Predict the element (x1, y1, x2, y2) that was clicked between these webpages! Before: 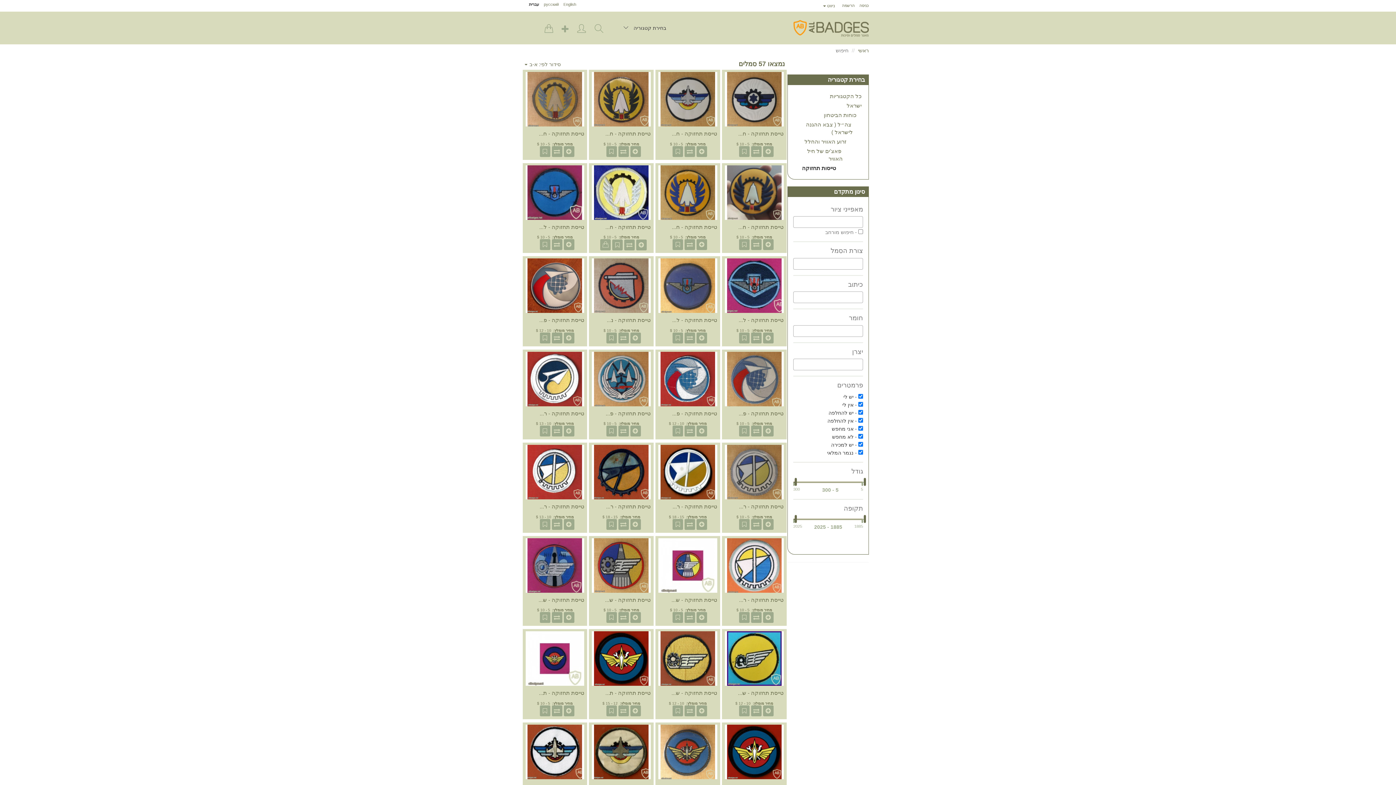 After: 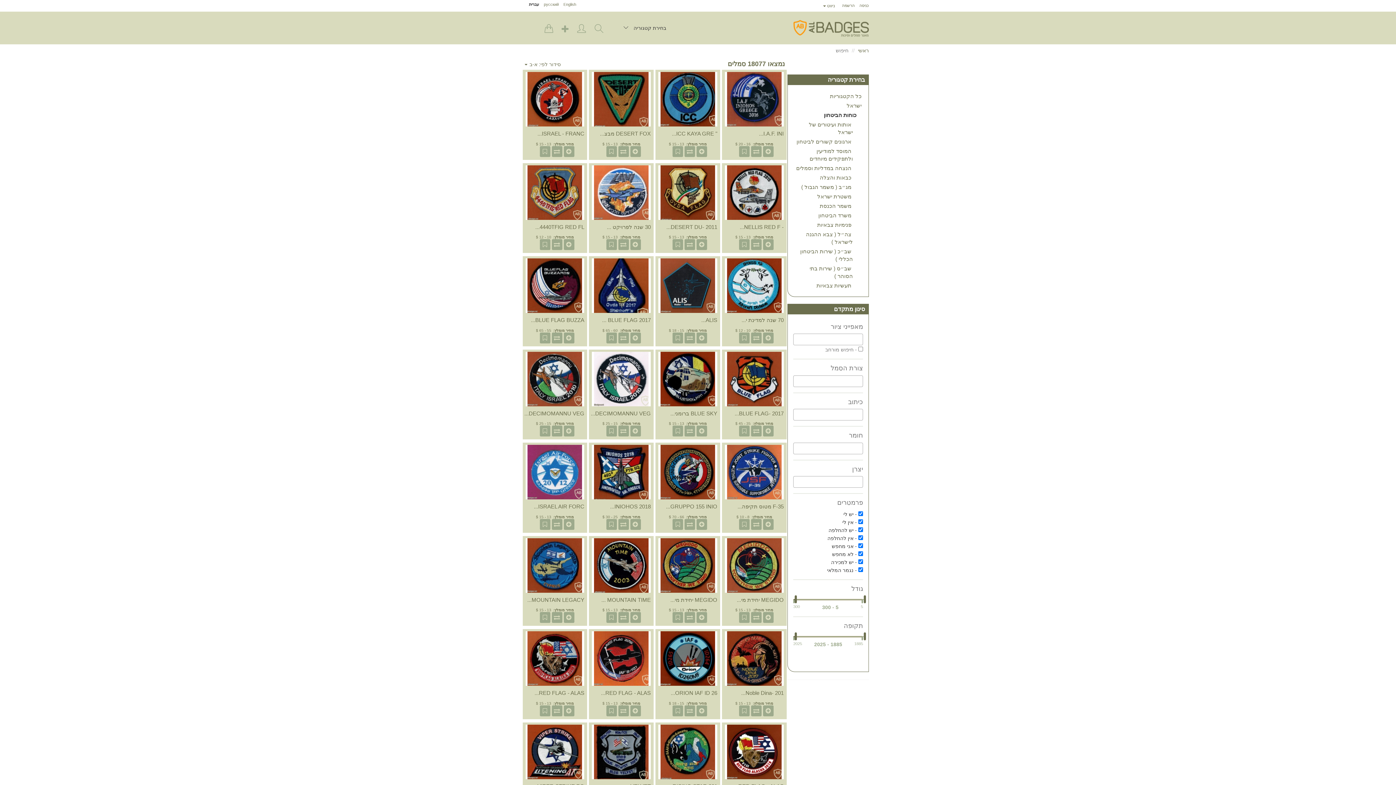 Action: label:  כוחות הביטחון bbox: (824, 112, 858, 118)